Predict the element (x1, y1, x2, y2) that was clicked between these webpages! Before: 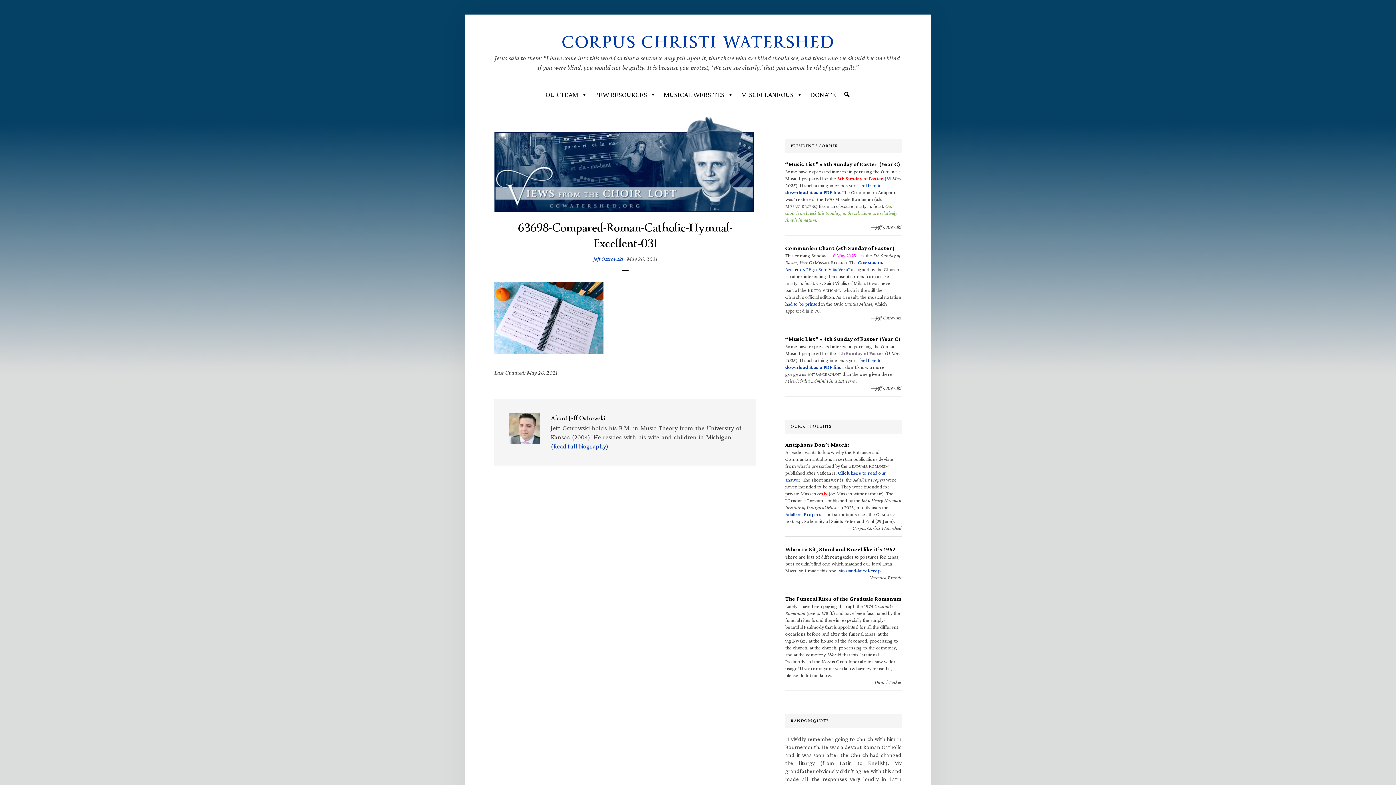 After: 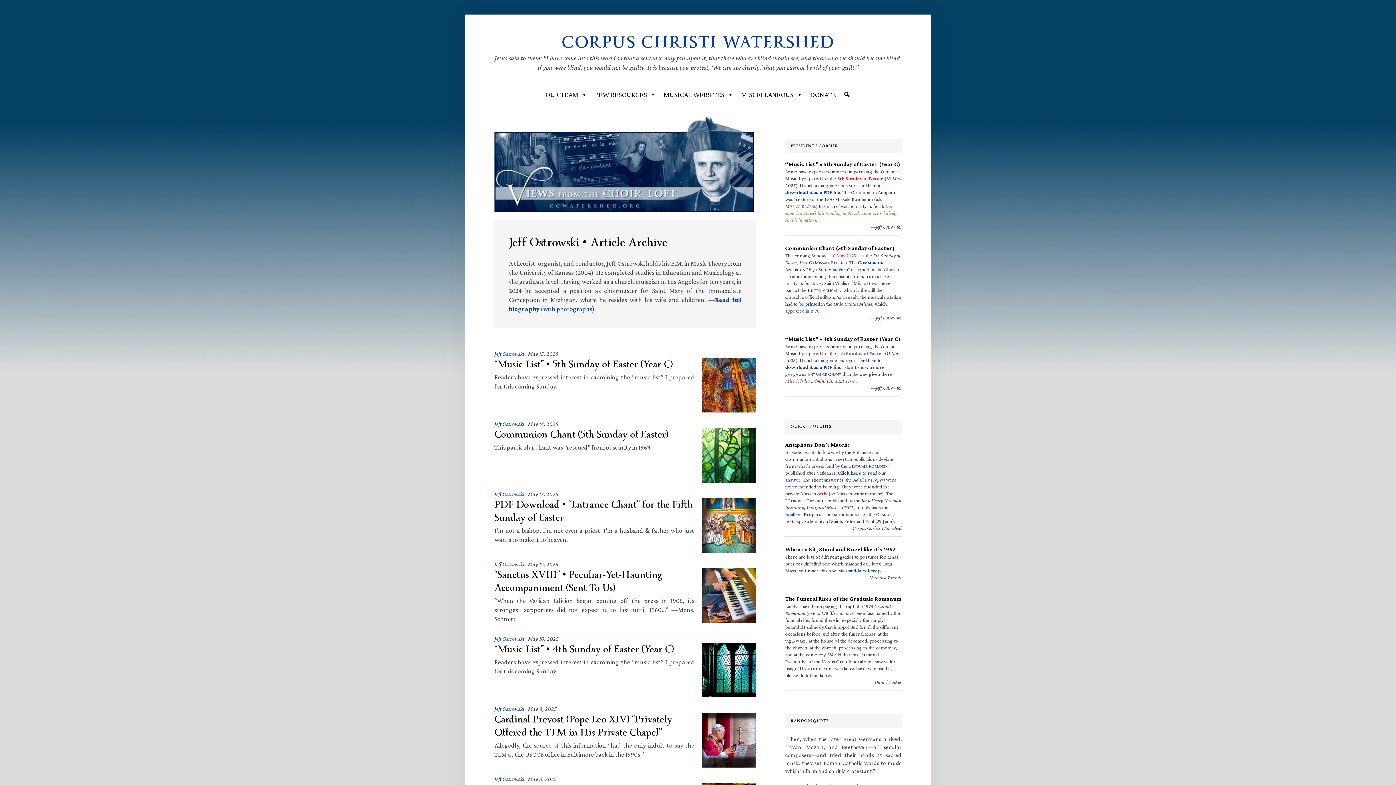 Action: label: Jeff Ostrowski bbox: (593, 256, 623, 262)